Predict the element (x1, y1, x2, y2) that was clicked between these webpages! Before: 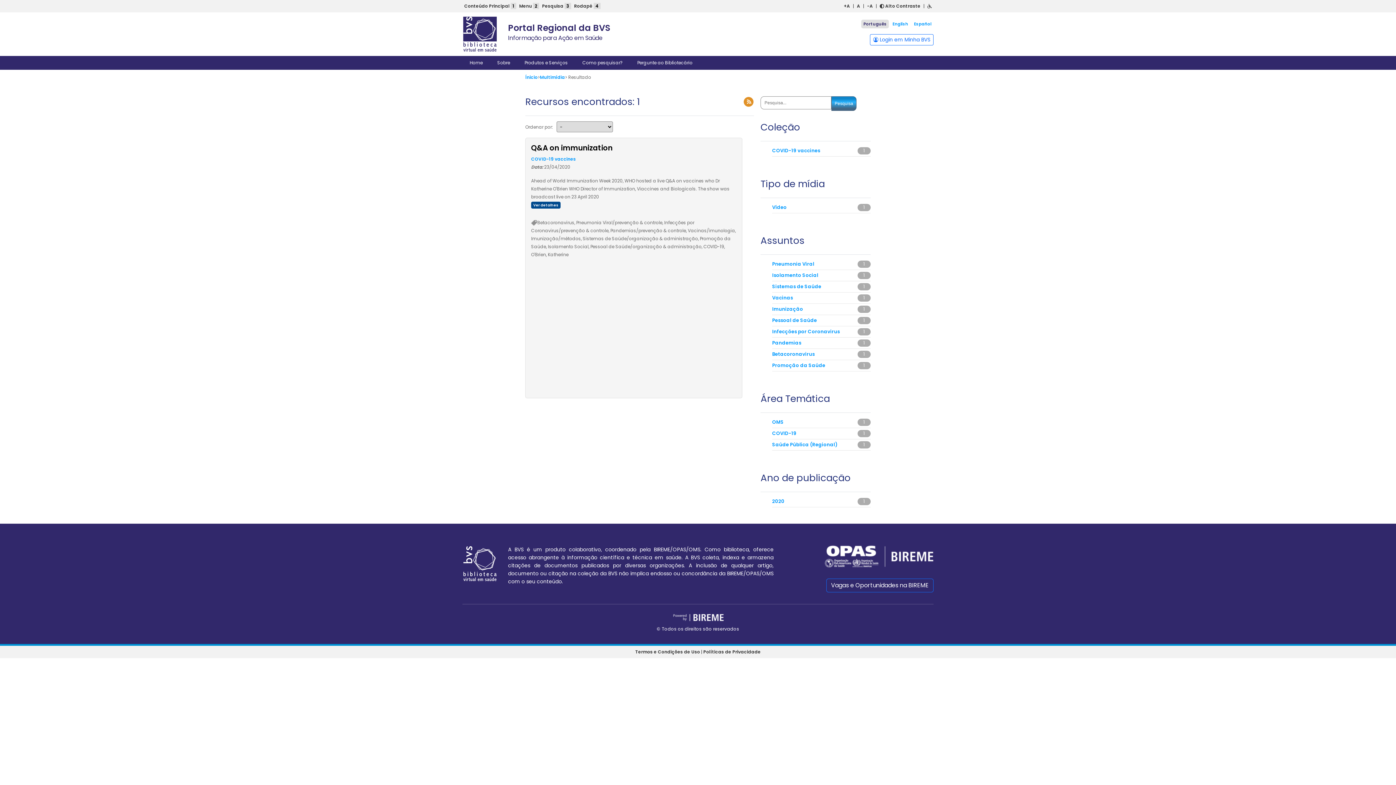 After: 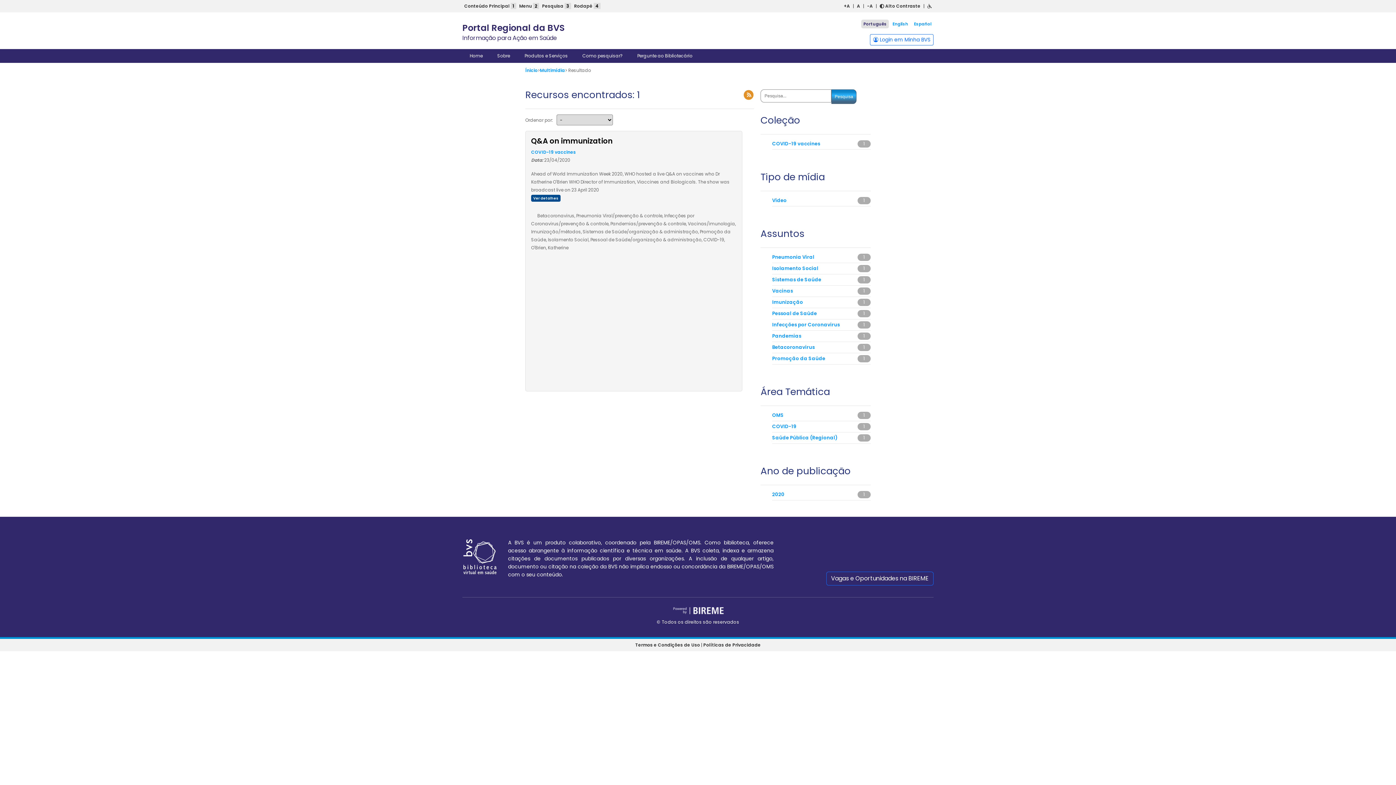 Action: bbox: (772, 339, 801, 346) label: Pandemias